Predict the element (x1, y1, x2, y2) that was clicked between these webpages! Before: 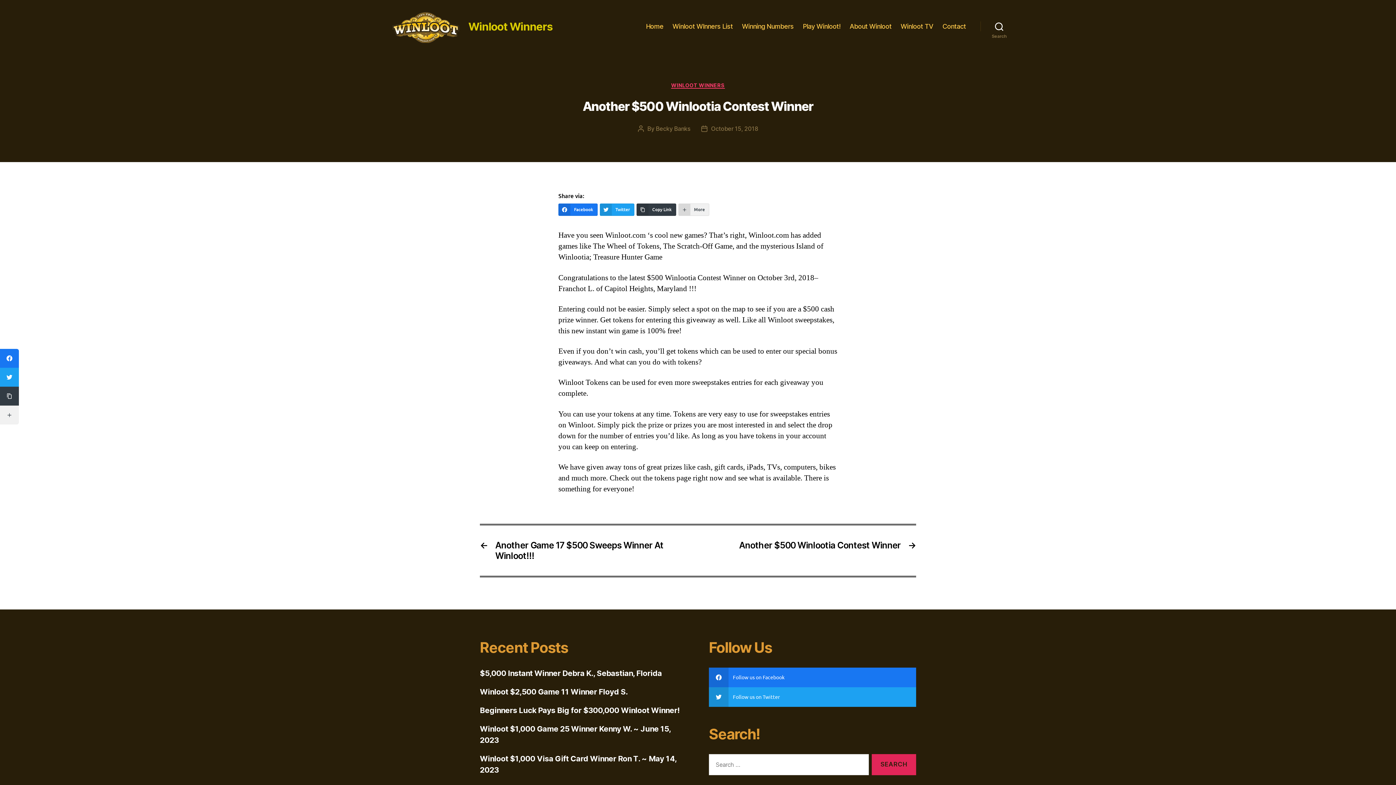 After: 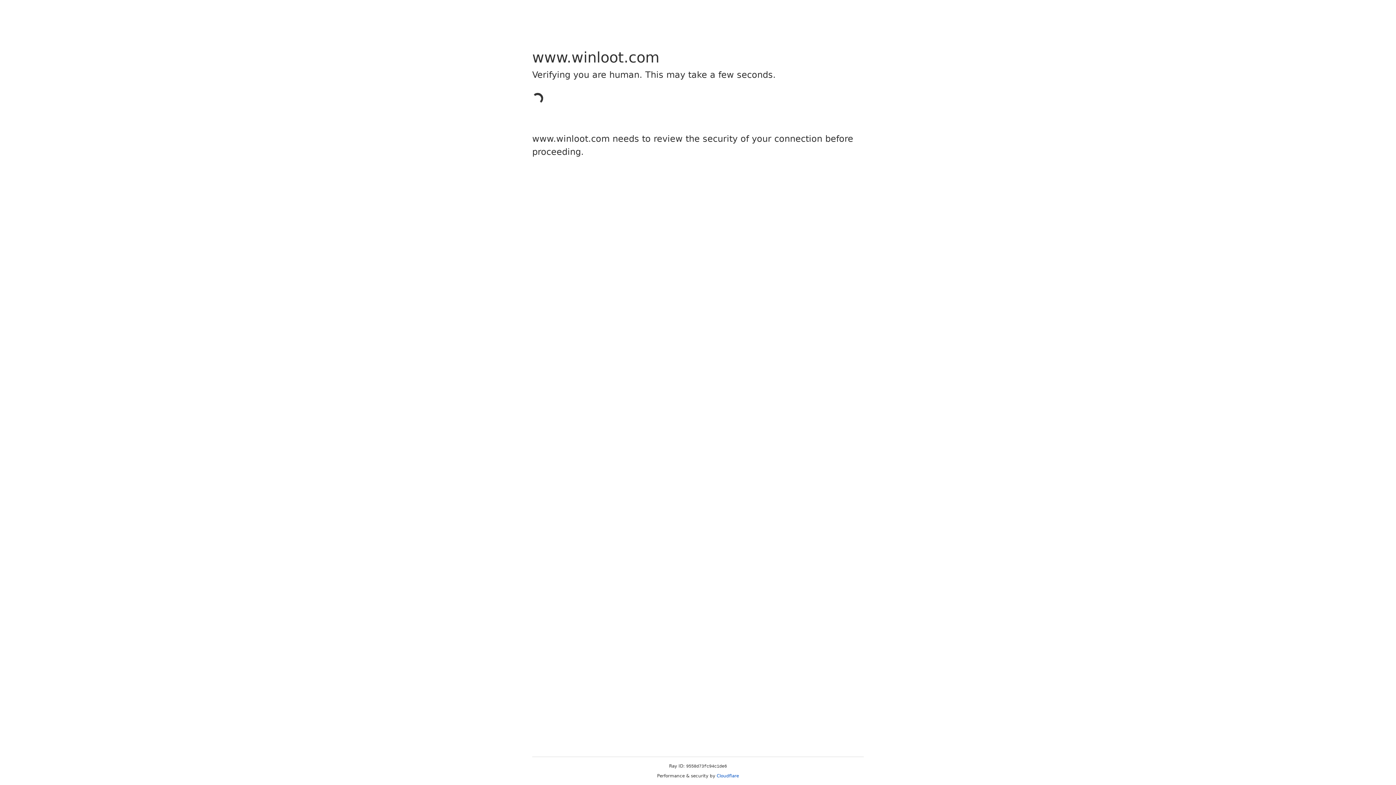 Action: bbox: (742, 22, 793, 30) label: Winning Numbers